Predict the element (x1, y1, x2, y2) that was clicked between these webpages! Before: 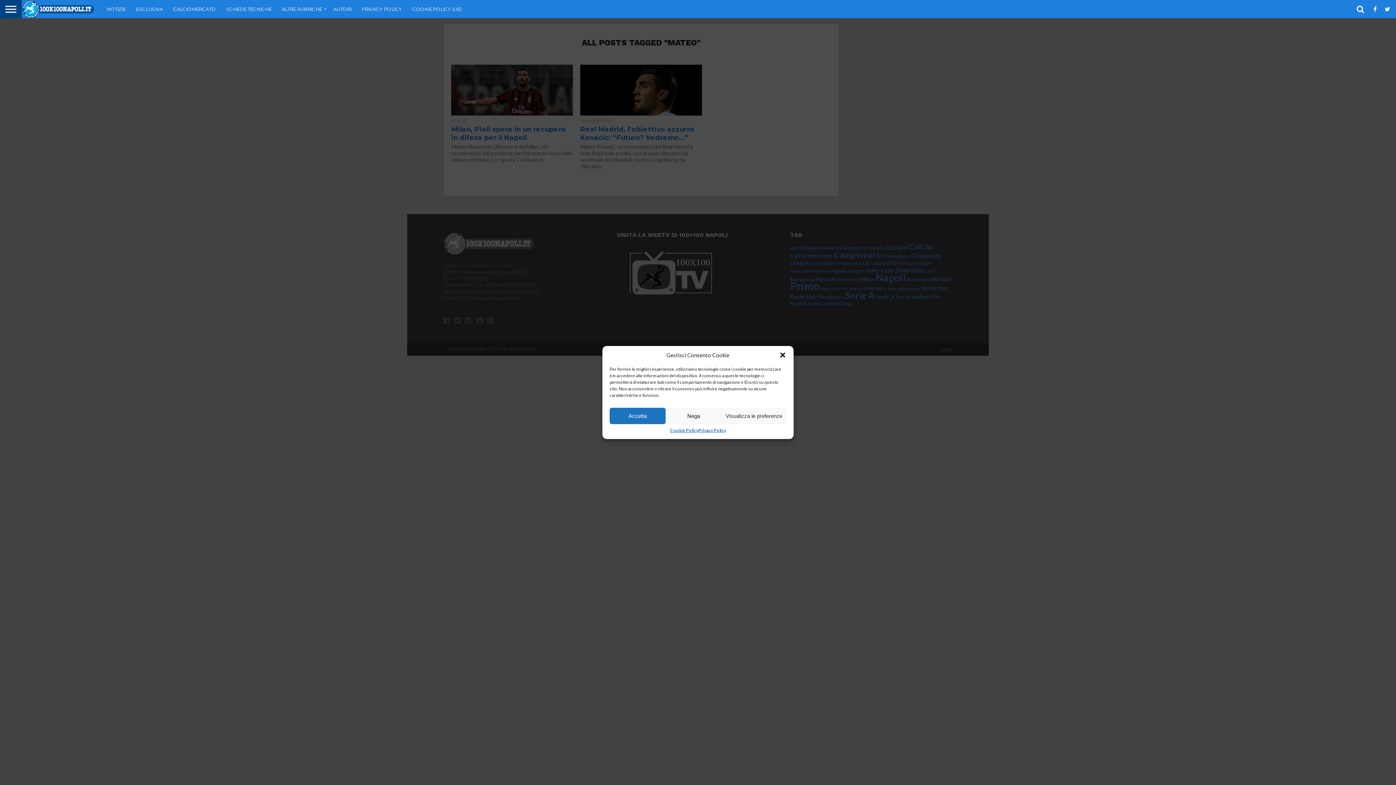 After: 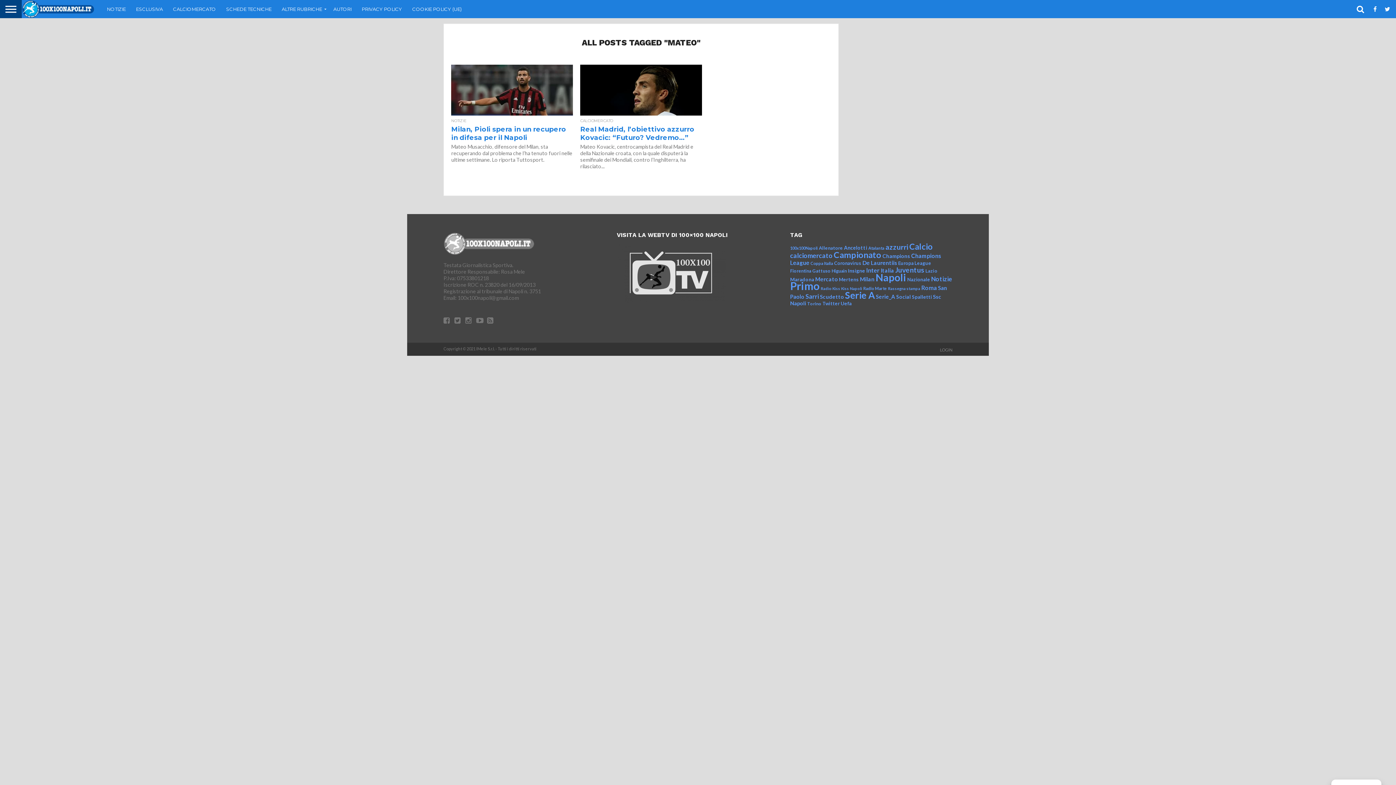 Action: label: Chiudi la finestra di dialogo bbox: (779, 351, 786, 358)